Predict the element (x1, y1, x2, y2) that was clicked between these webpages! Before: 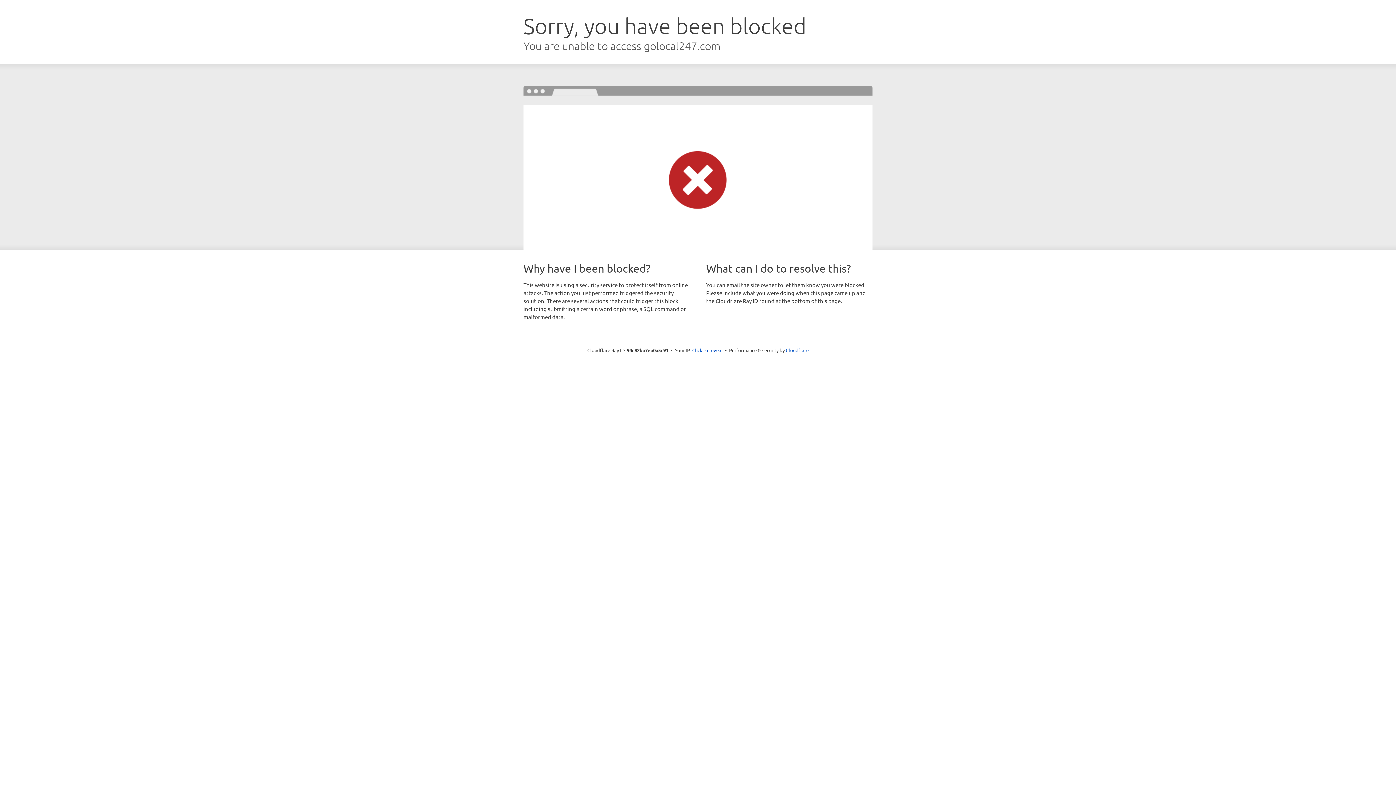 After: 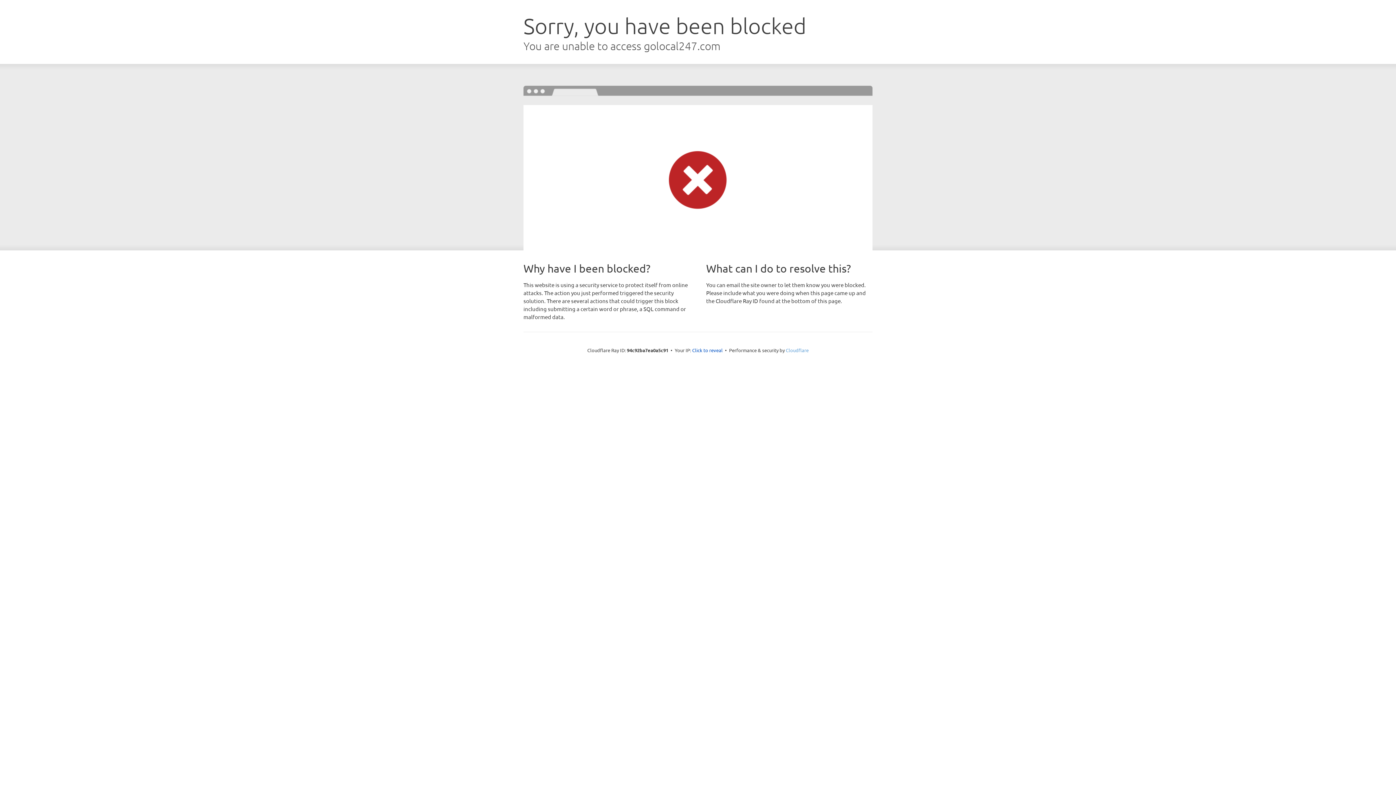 Action: bbox: (786, 347, 808, 353) label: Cloudflare